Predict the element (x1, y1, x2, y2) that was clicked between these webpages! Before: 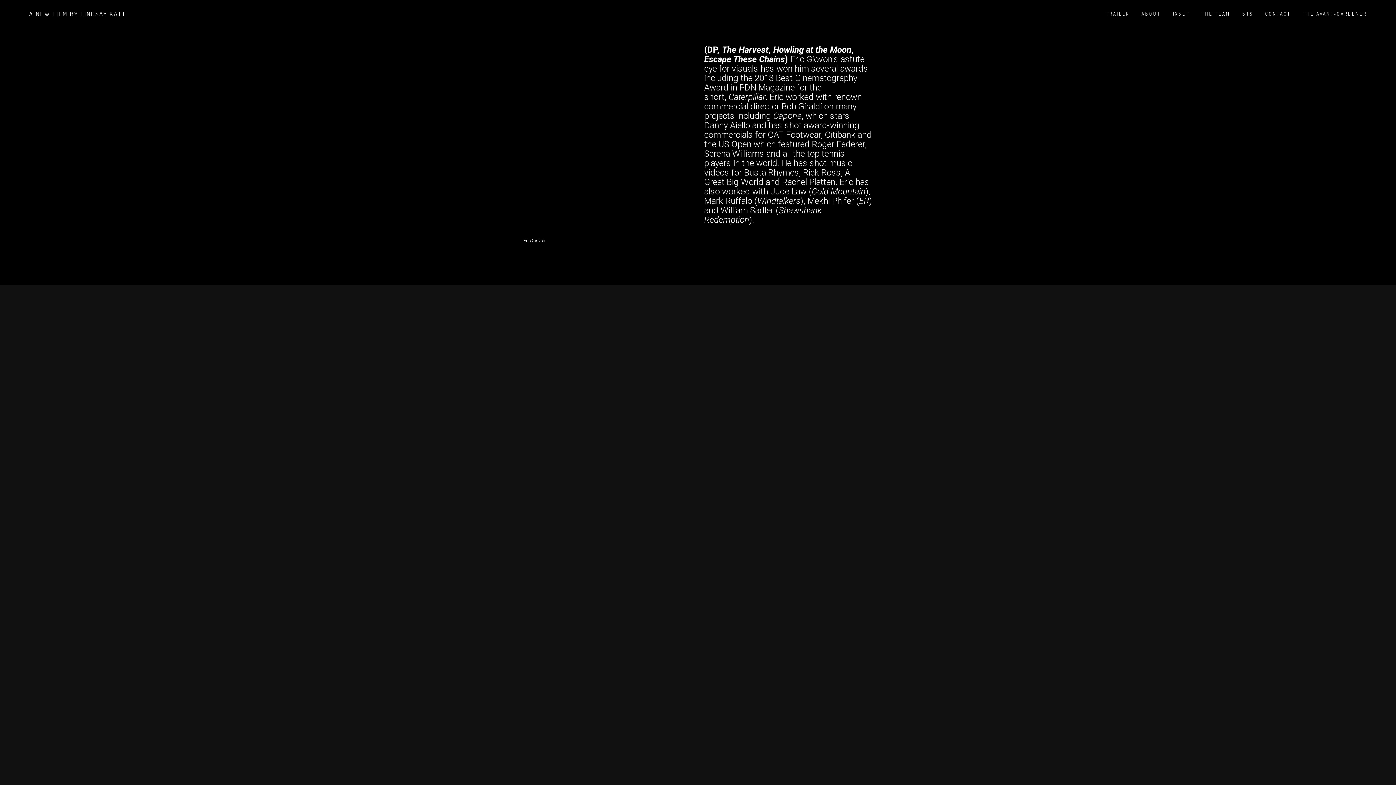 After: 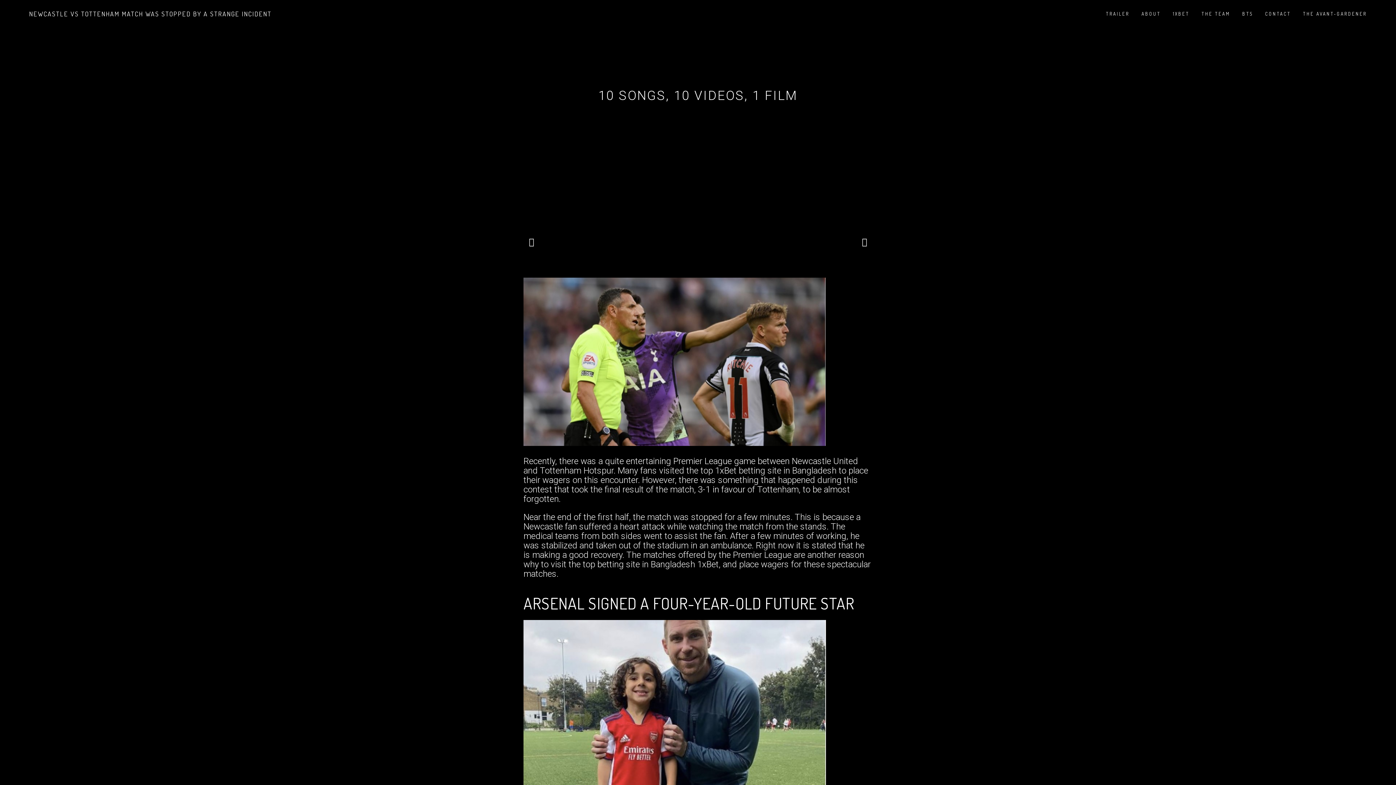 Action: label: 1XBET bbox: (1173, 11, 1189, 16)